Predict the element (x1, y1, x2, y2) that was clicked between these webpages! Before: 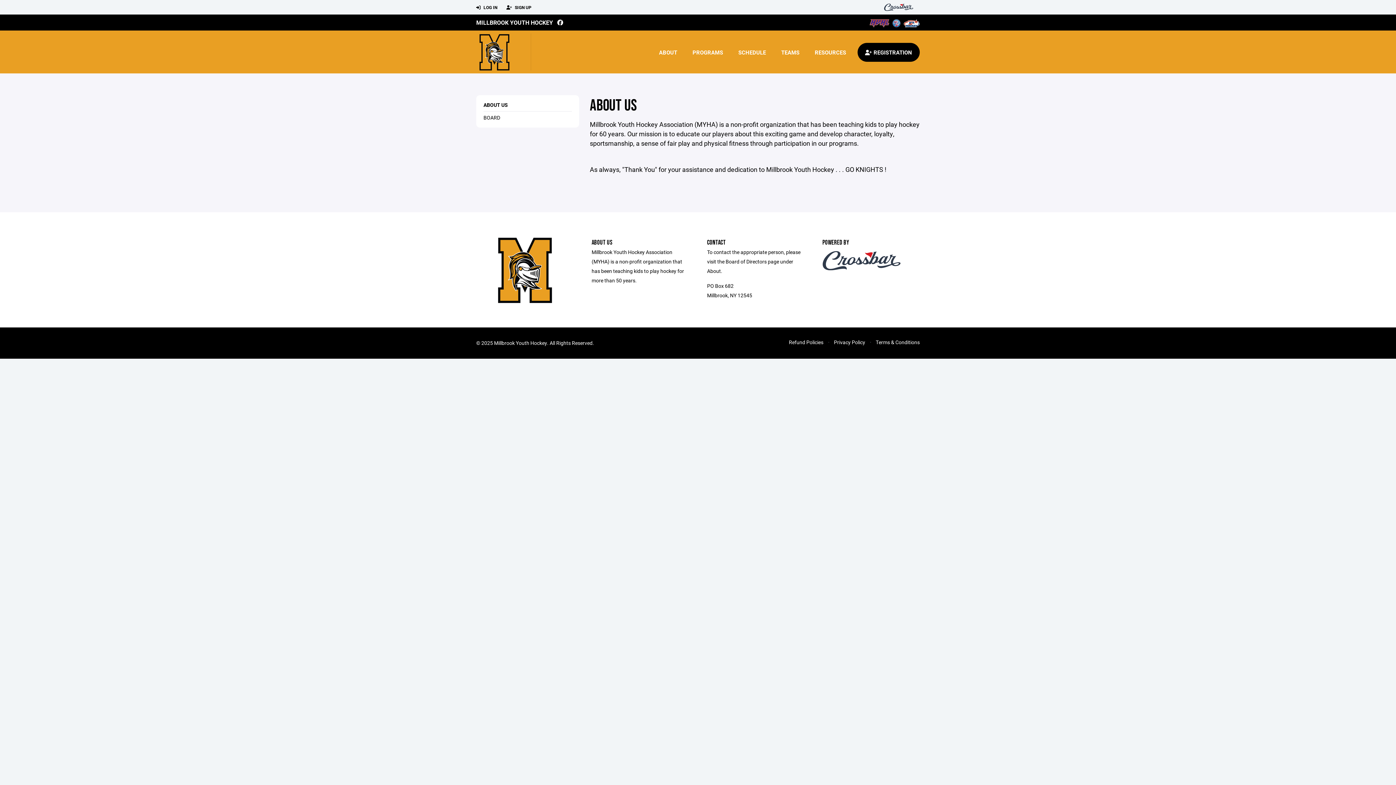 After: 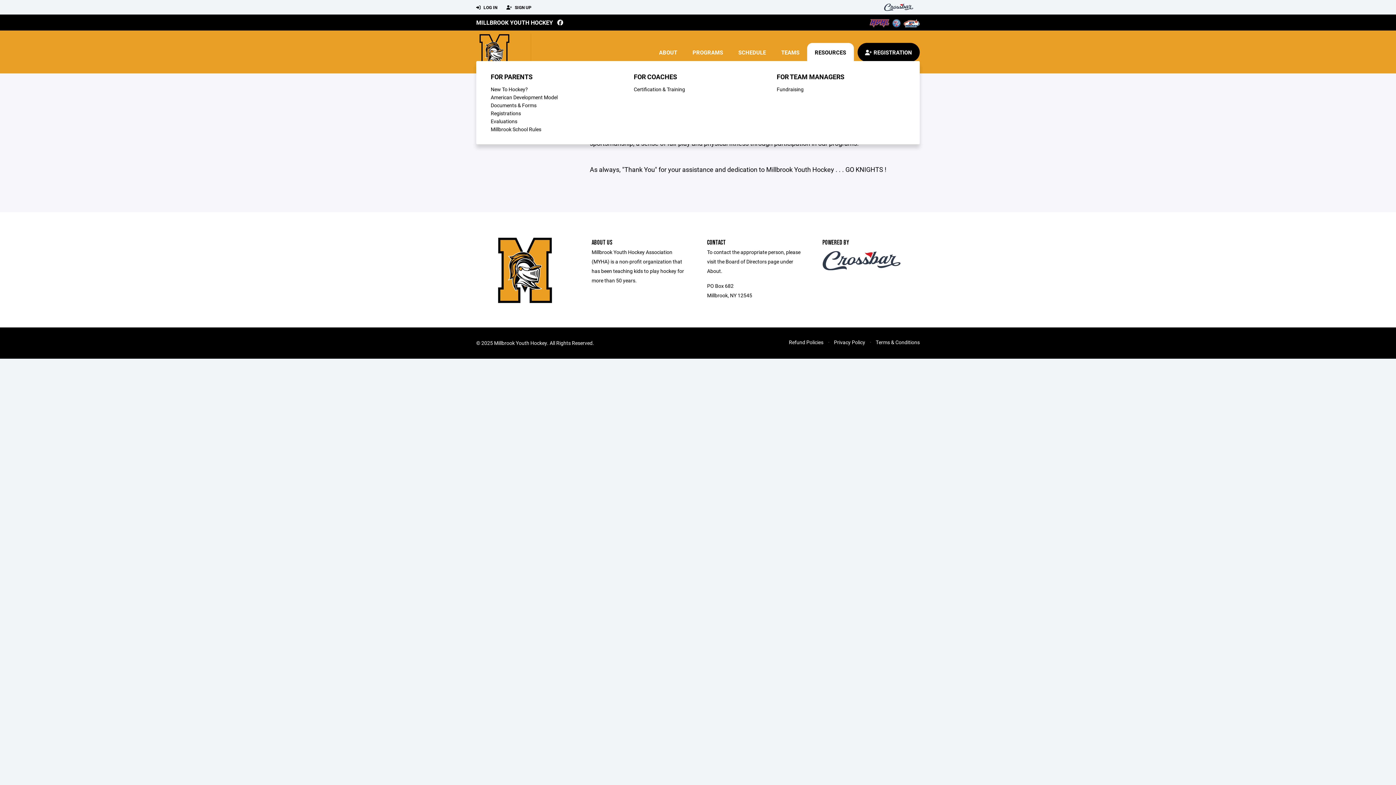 Action: label: RESOURCES bbox: (807, 42, 854, 61)